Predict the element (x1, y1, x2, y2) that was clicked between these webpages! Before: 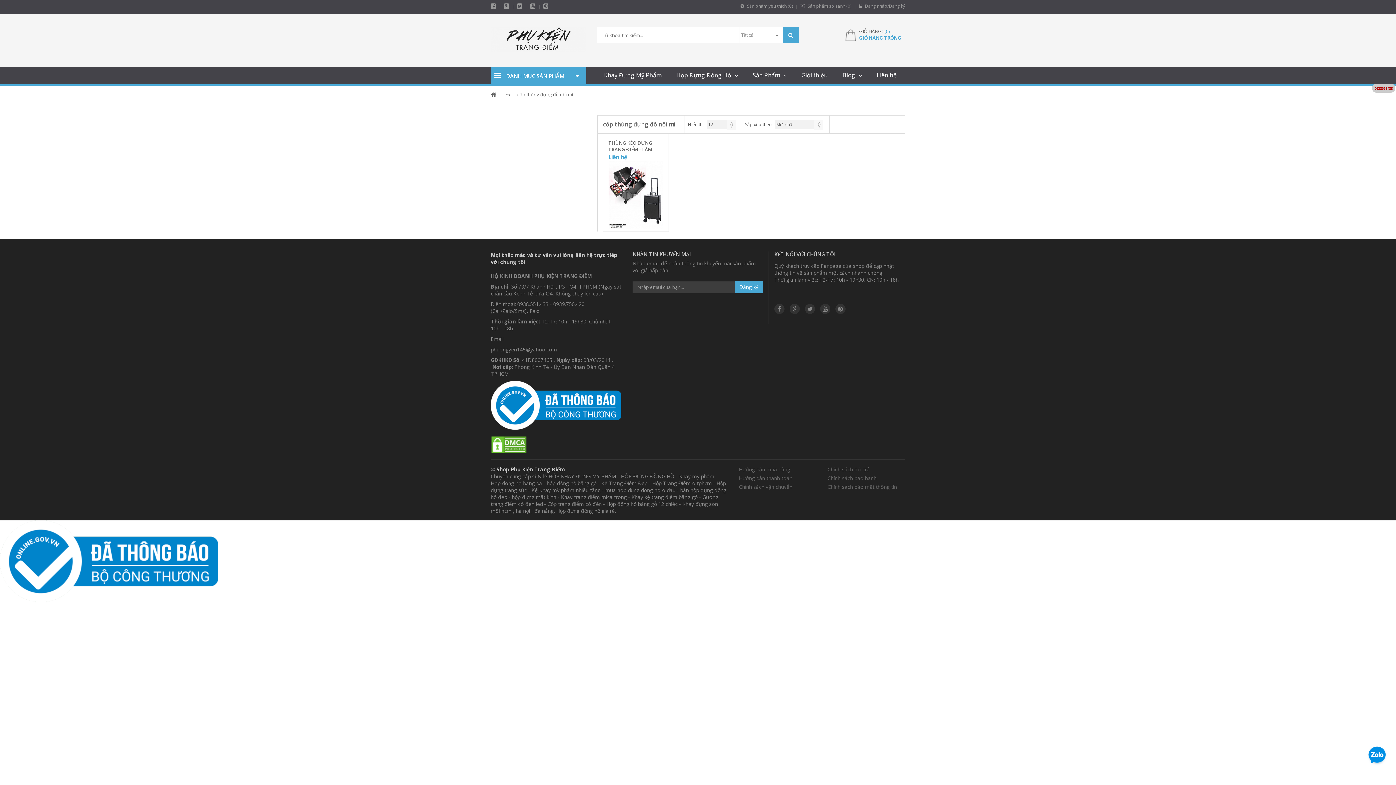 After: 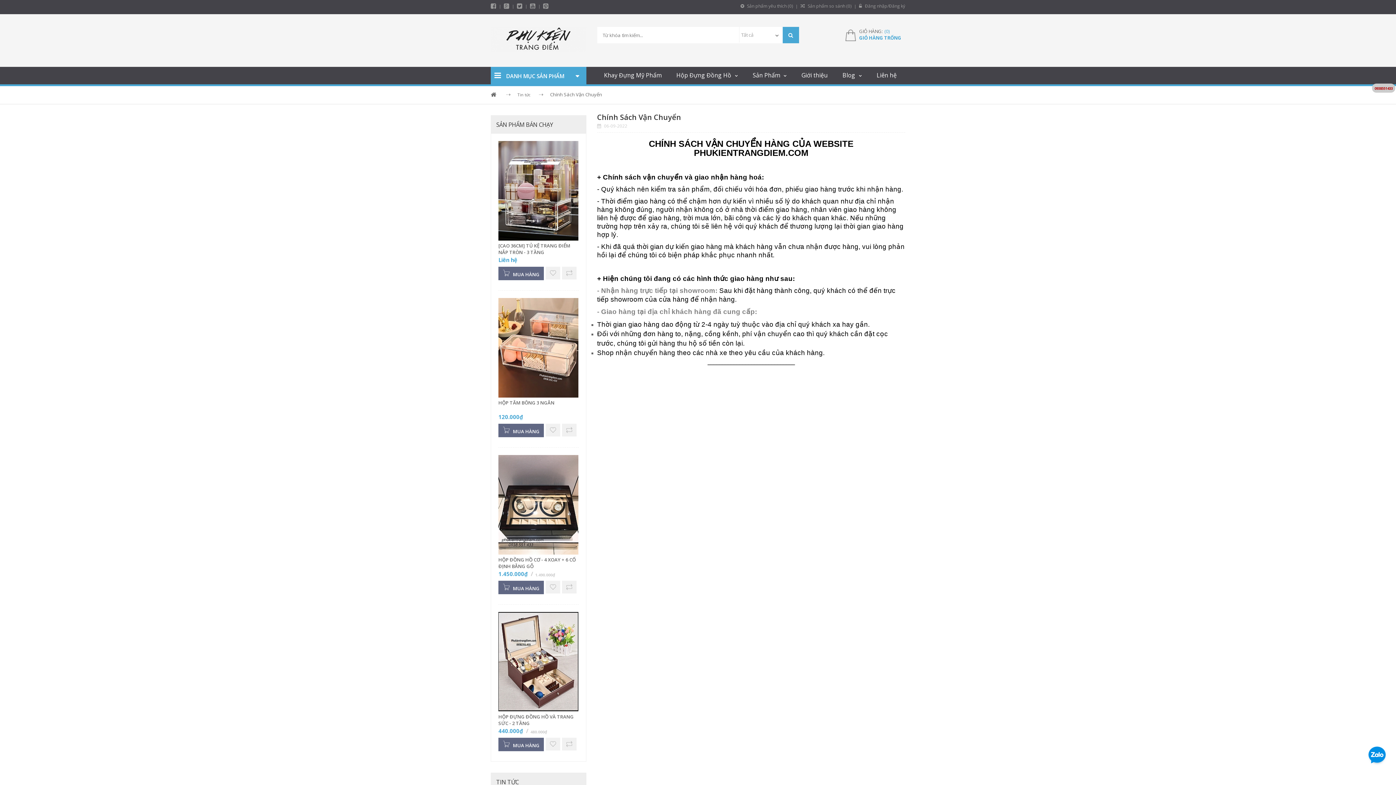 Action: bbox: (739, 483, 792, 490) label: Chính sách vận chuyển